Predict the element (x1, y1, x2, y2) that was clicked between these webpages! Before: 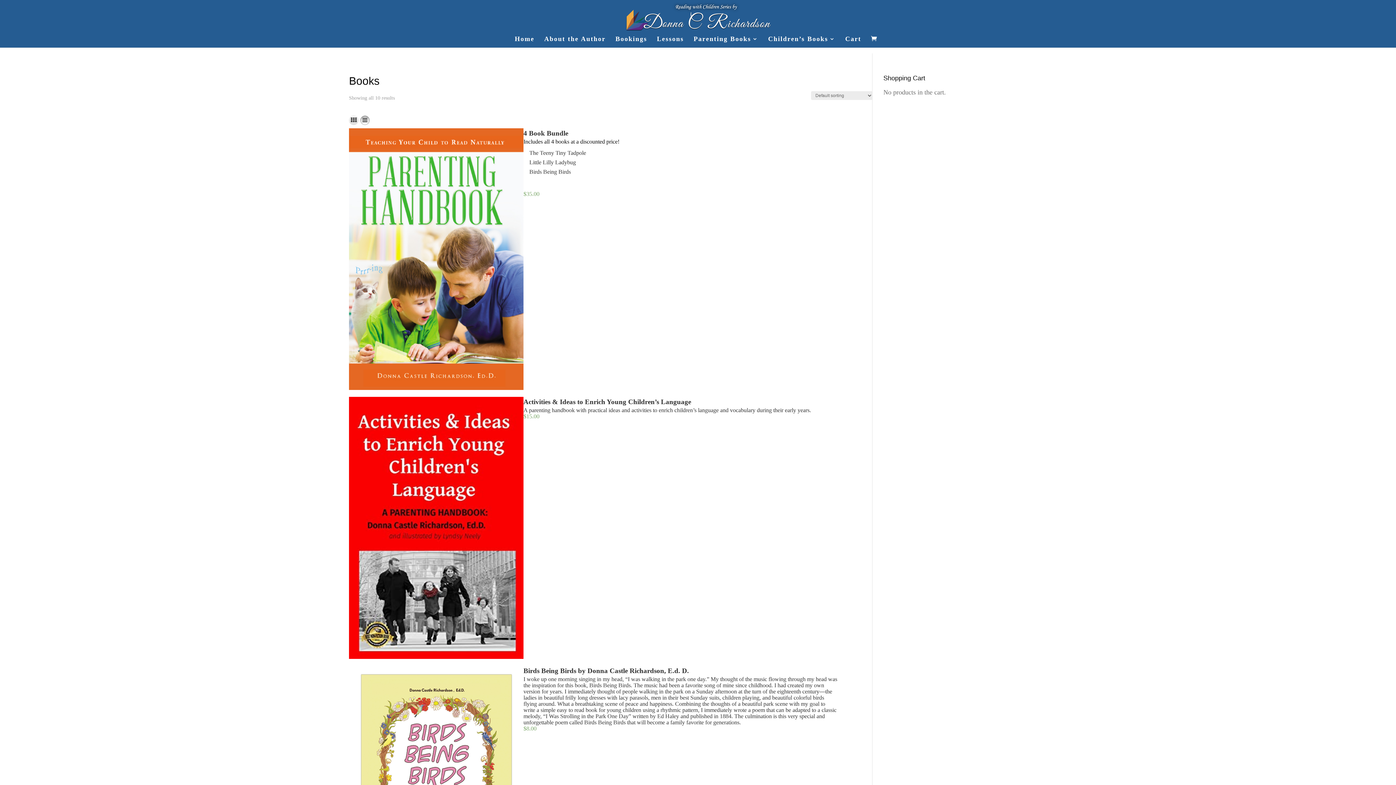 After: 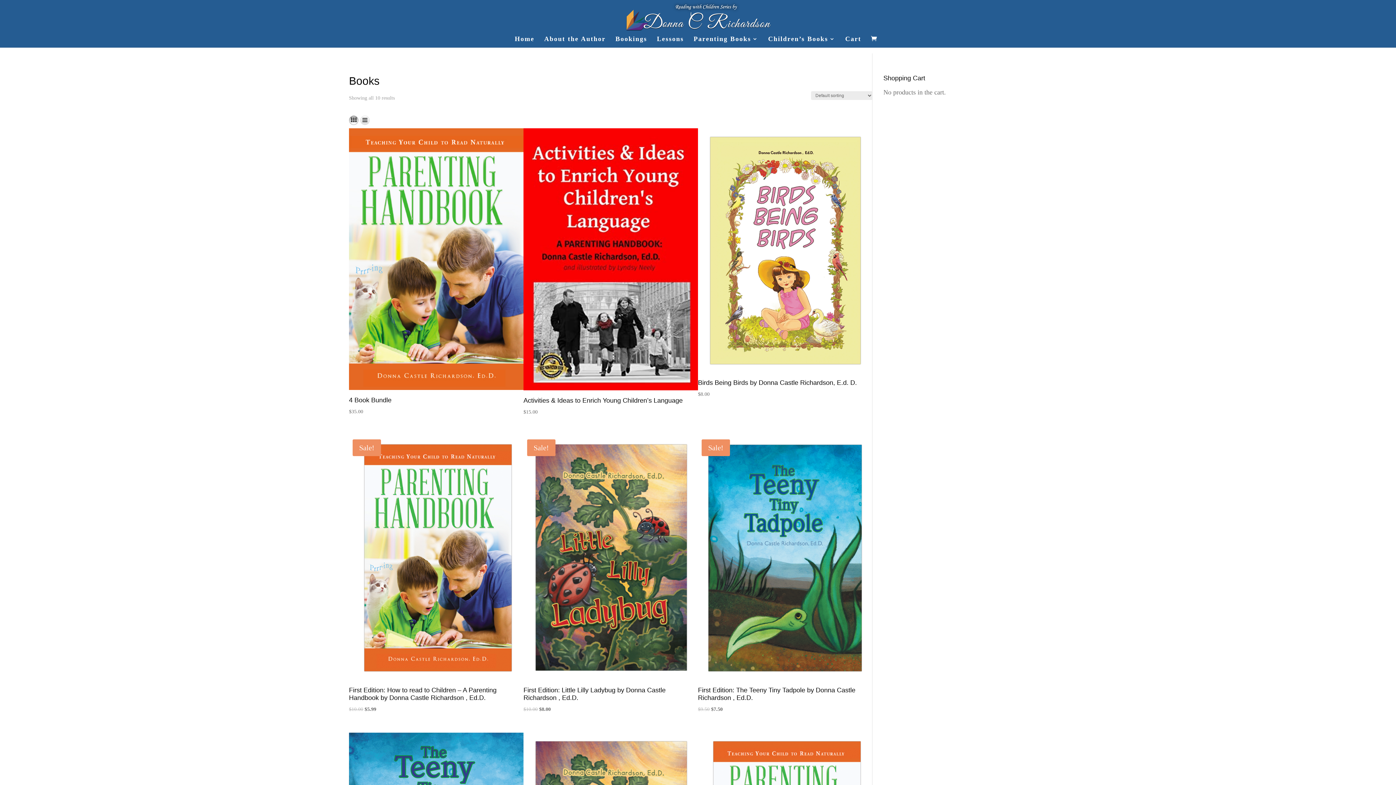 Action: bbox: (349, 115, 358, 125)